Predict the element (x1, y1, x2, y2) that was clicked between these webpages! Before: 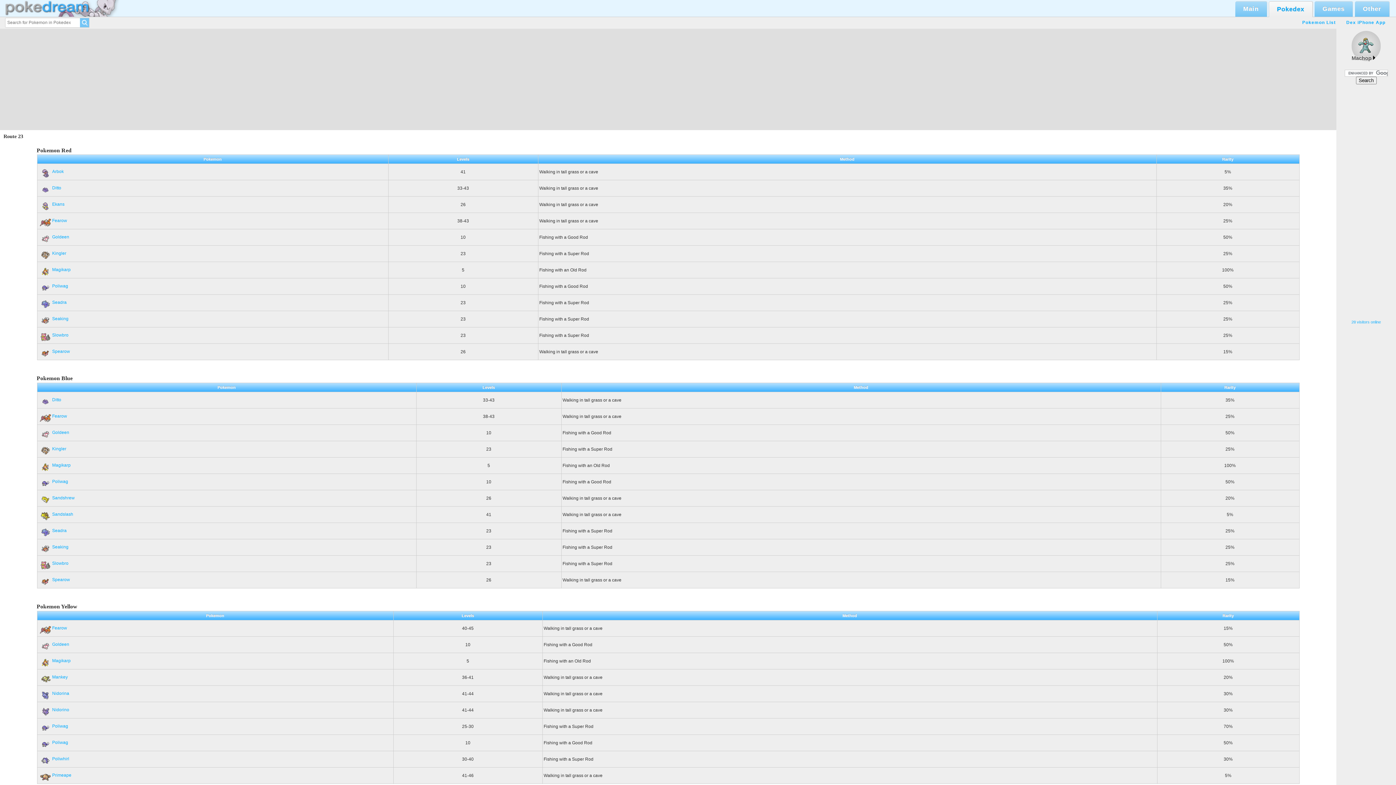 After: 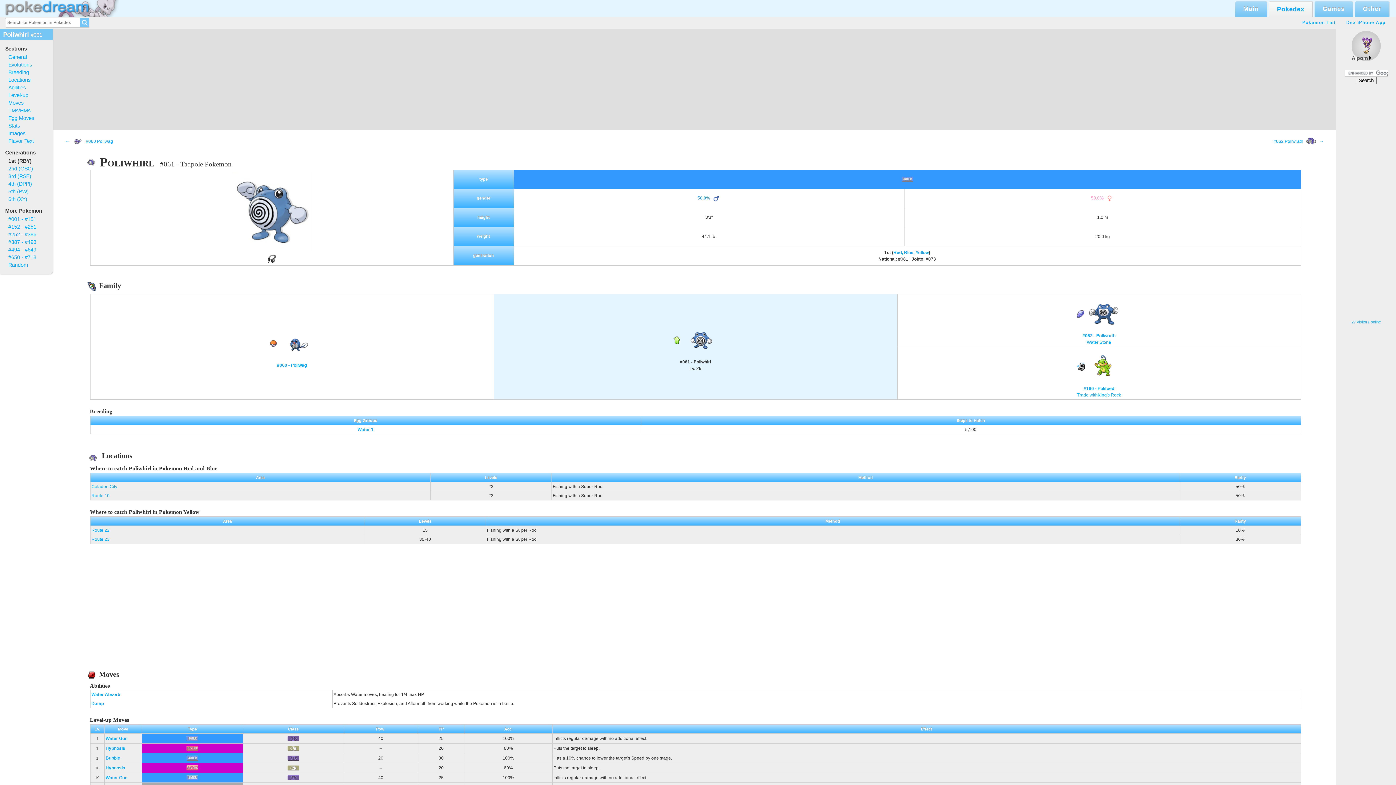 Action: label: Poliwhirl bbox: (38, 756, 69, 761)